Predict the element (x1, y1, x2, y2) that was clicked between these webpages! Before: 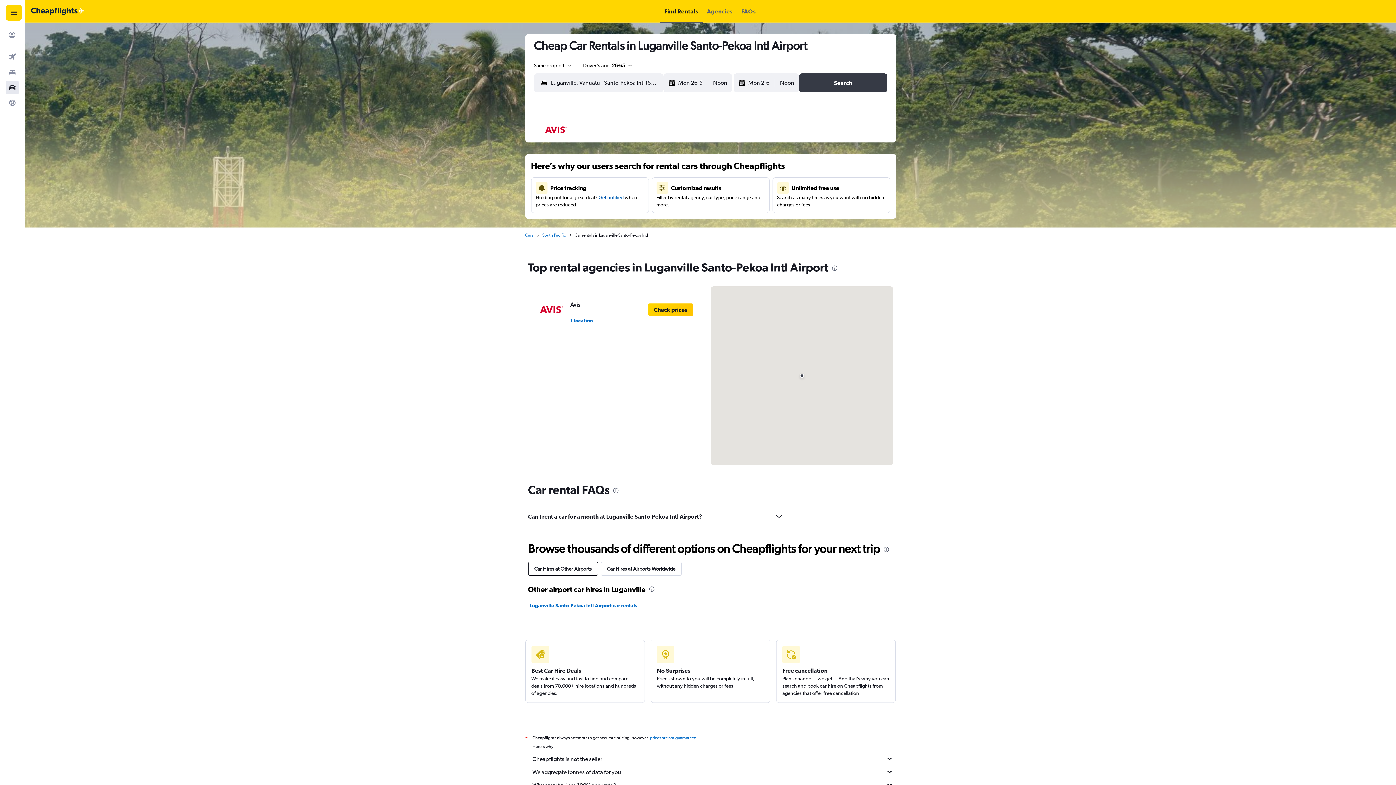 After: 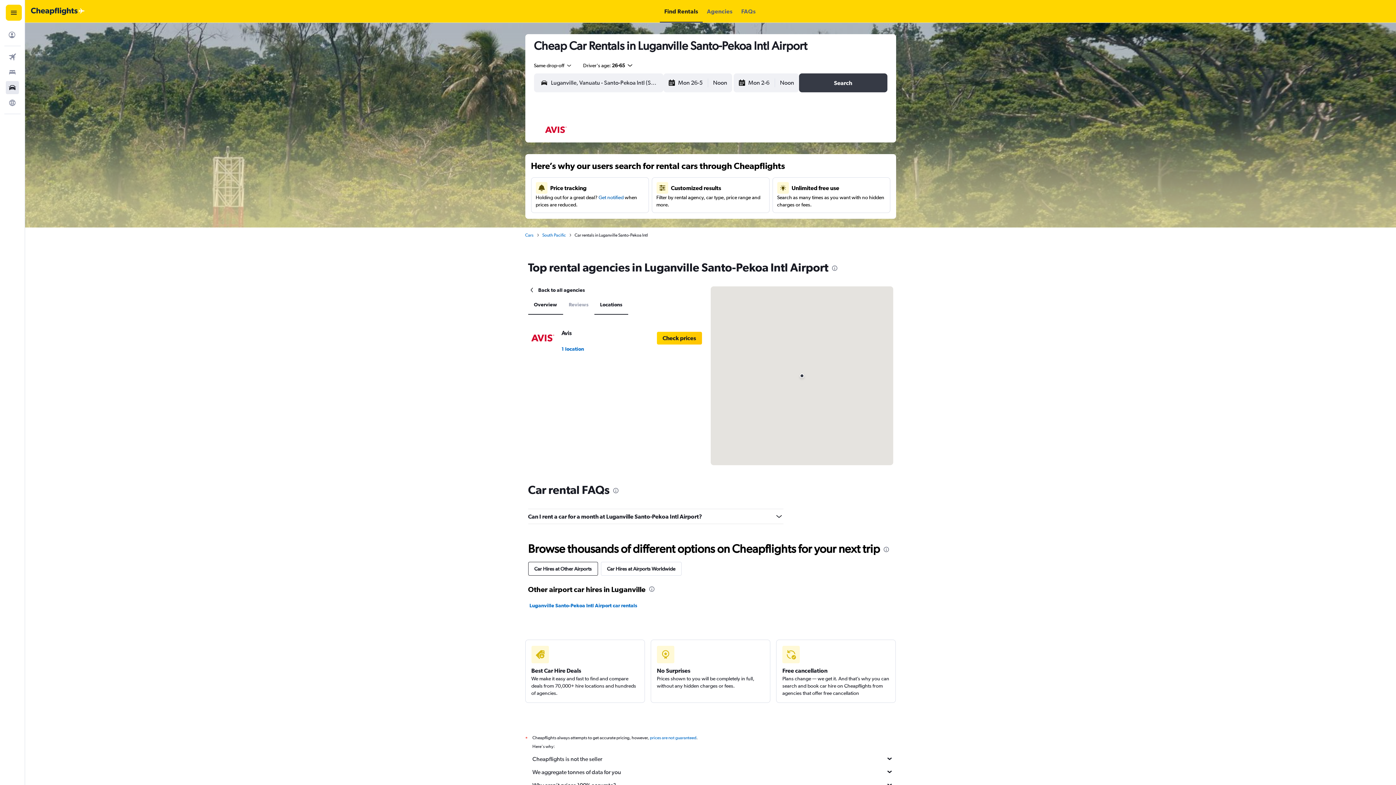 Action: label: Avis

1 location
Check prices bbox: (532, 290, 697, 328)